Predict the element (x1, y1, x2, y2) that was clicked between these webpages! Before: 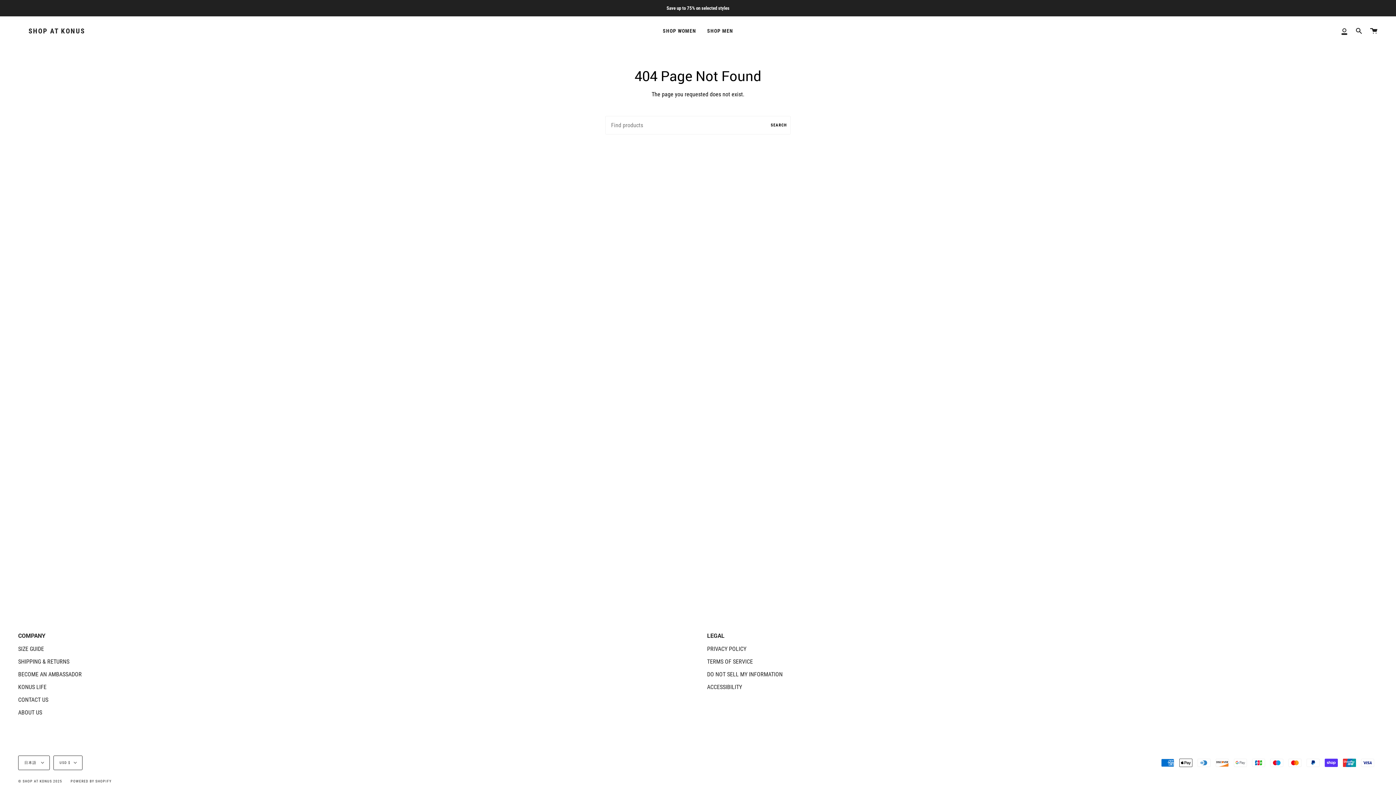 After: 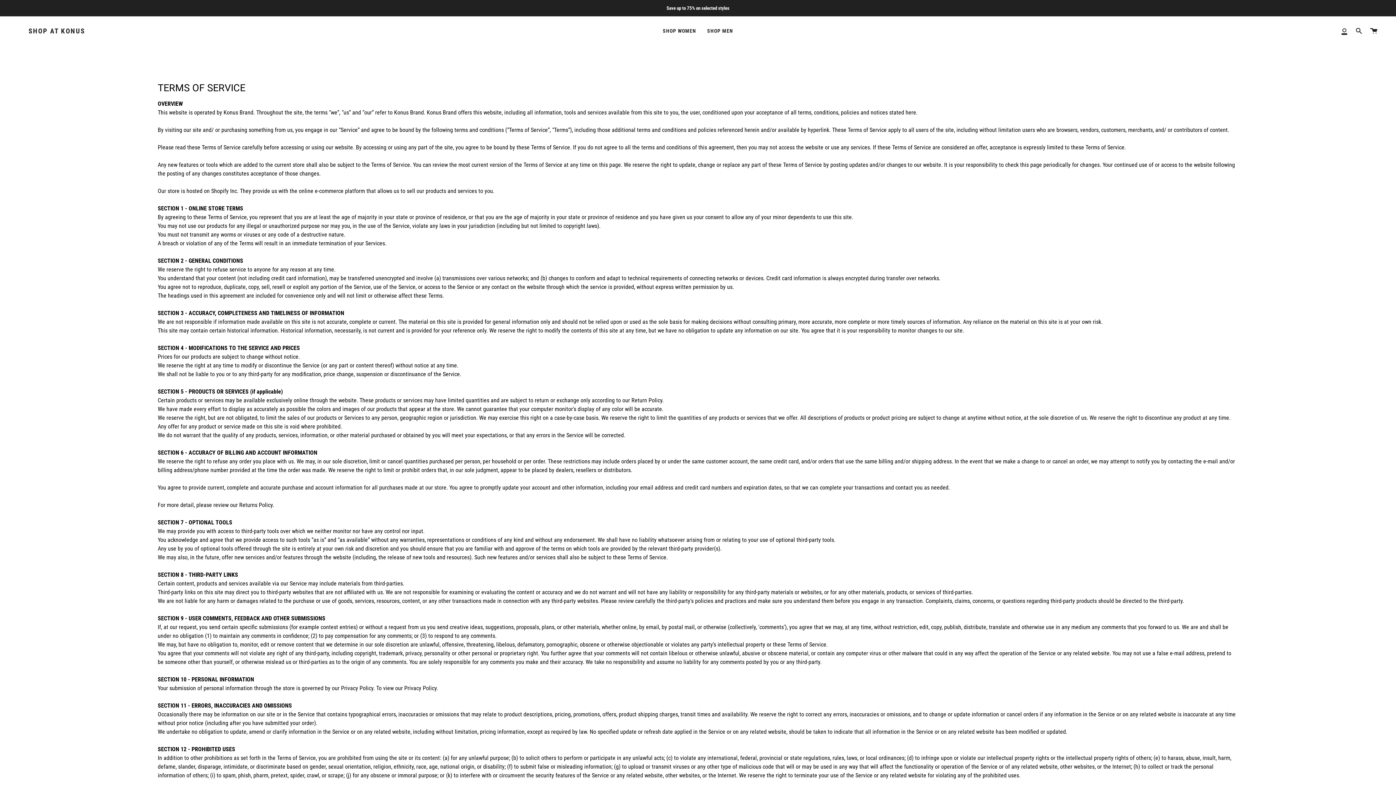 Action: label: TERMS OF SERVICE bbox: (707, 658, 753, 665)